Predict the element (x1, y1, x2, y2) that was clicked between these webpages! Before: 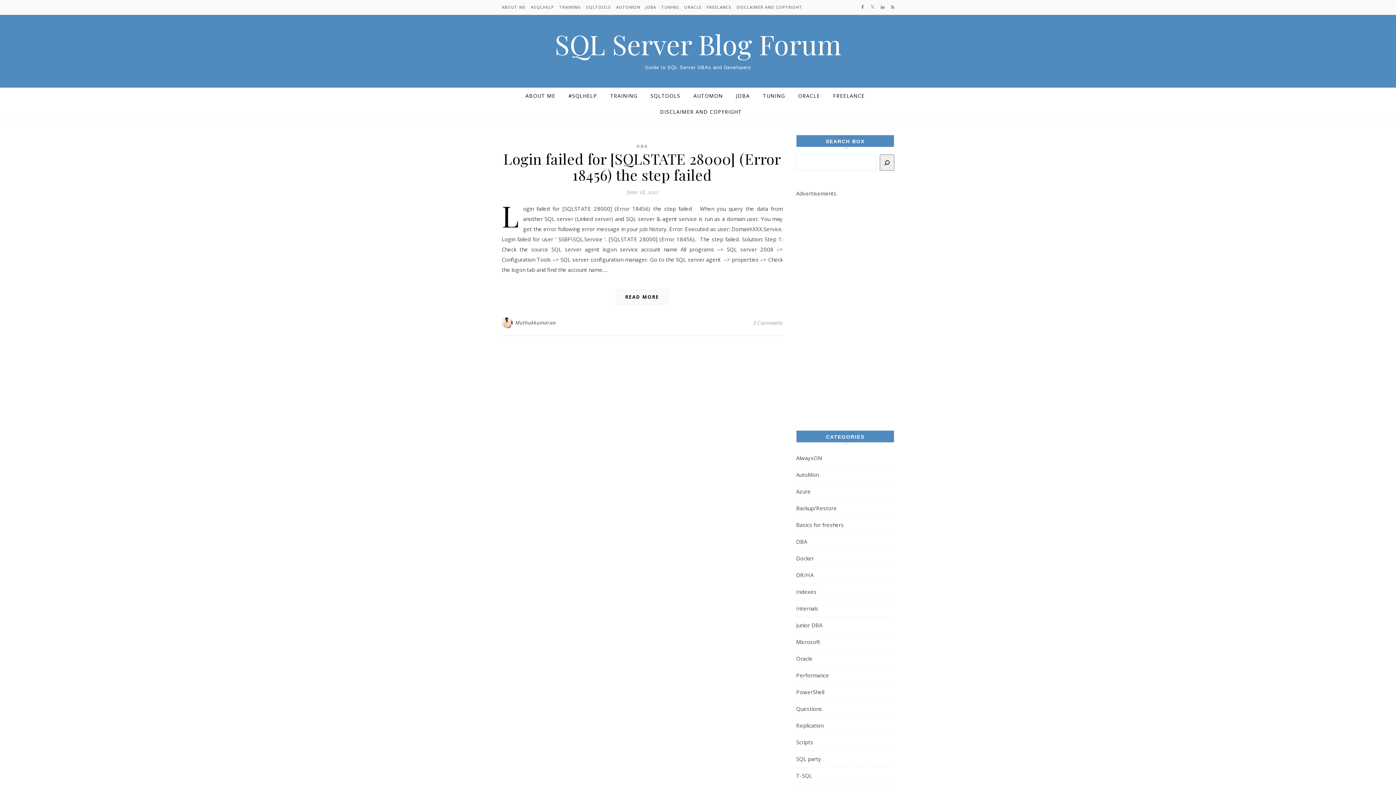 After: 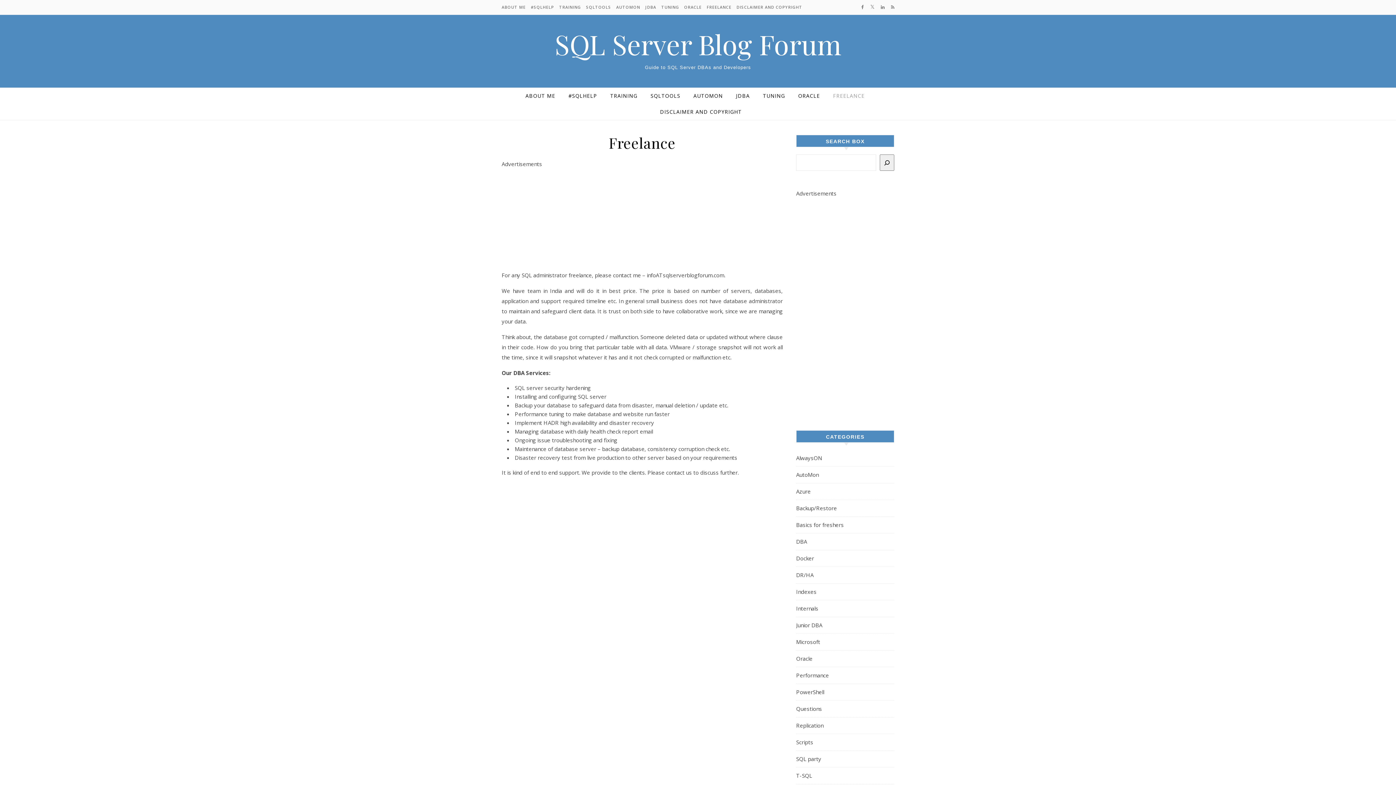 Action: bbox: (827, 88, 870, 104) label: FREELANCE